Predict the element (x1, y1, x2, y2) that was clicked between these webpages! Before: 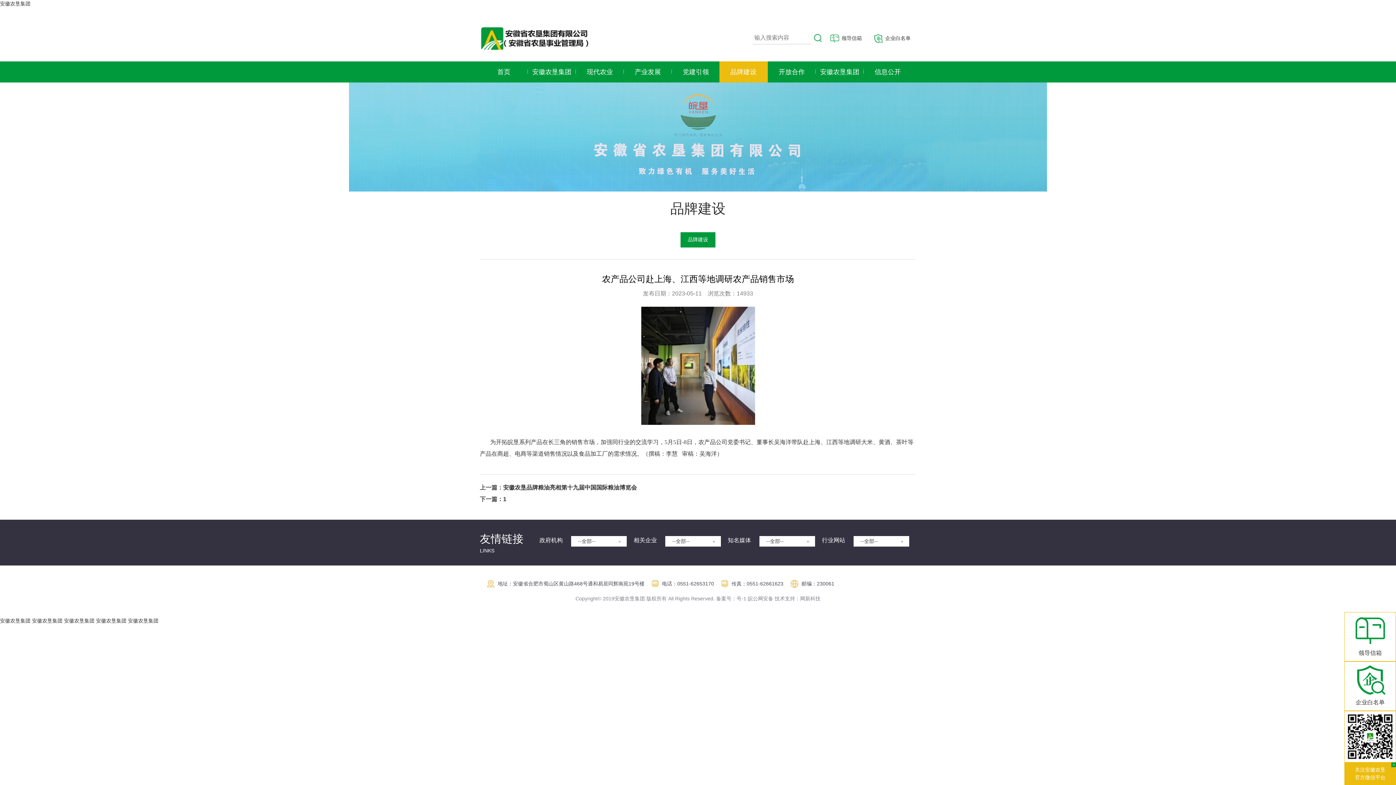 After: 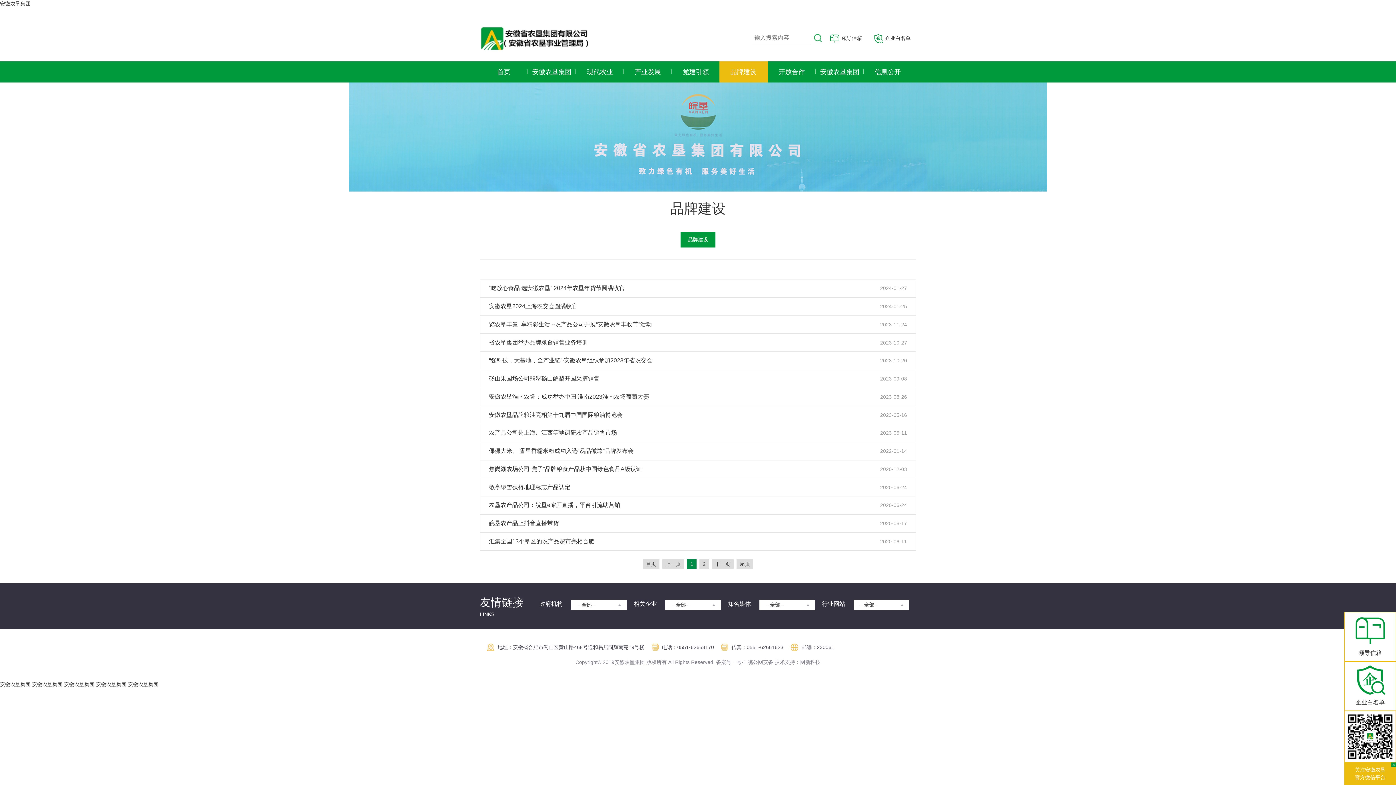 Action: label: 品牌建设 bbox: (719, 61, 767, 82)